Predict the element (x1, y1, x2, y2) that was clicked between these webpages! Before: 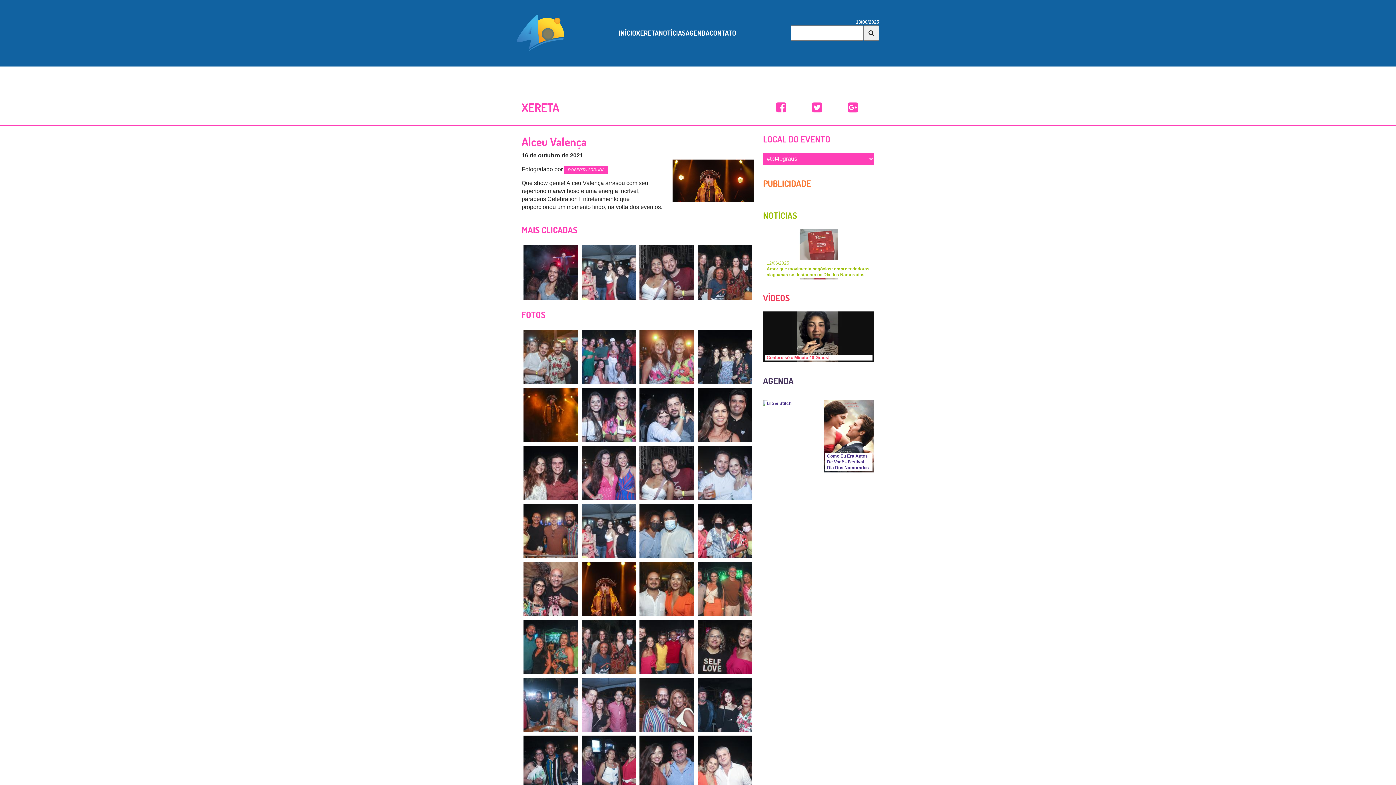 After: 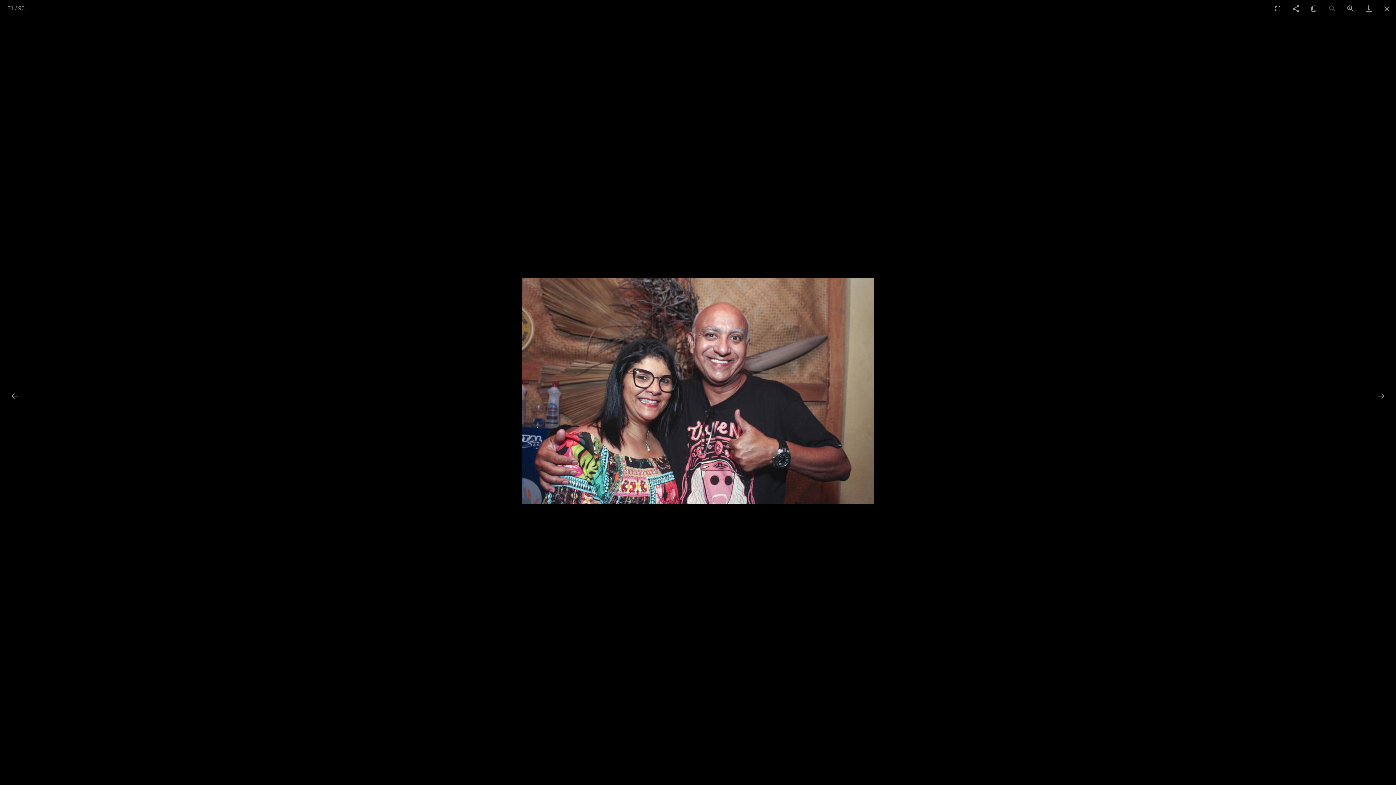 Action: bbox: (521, 560, 579, 618)